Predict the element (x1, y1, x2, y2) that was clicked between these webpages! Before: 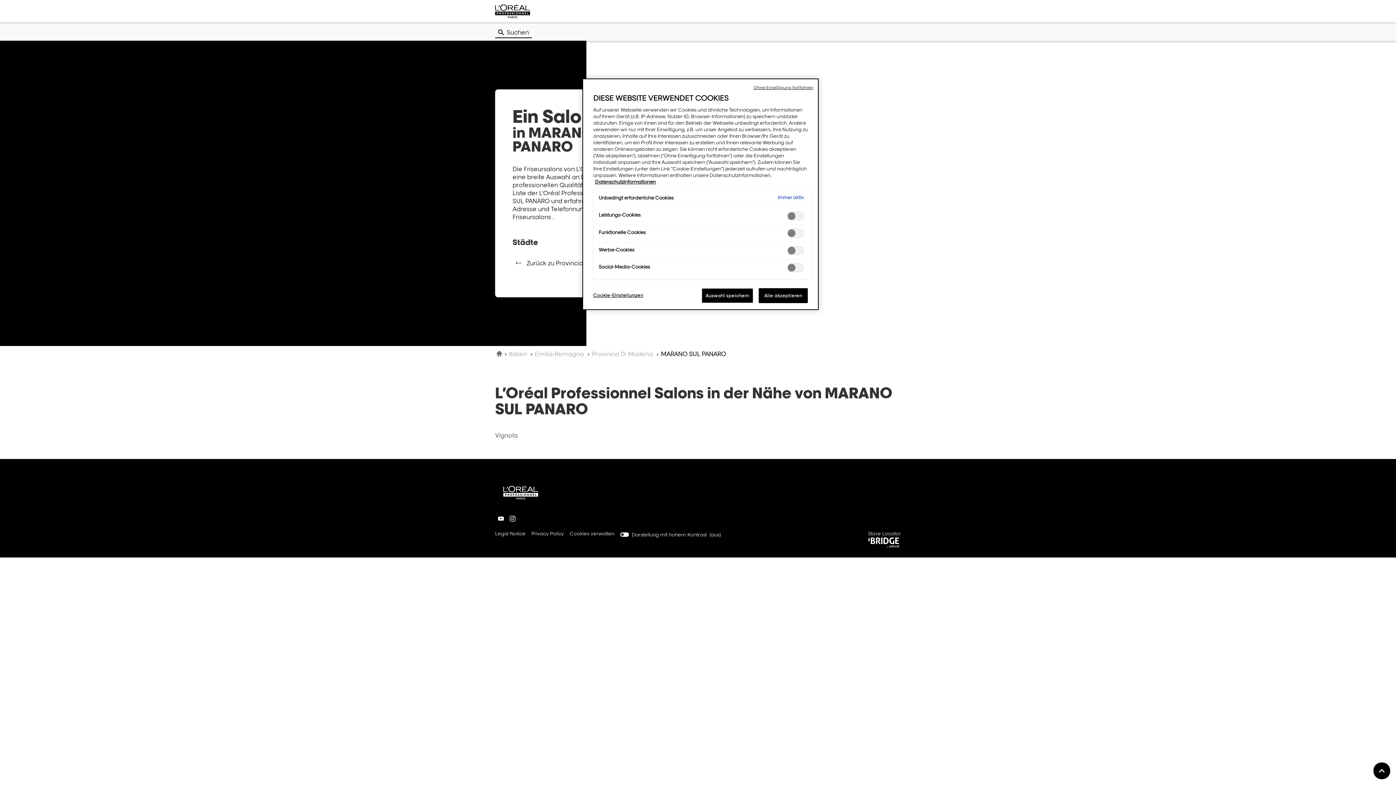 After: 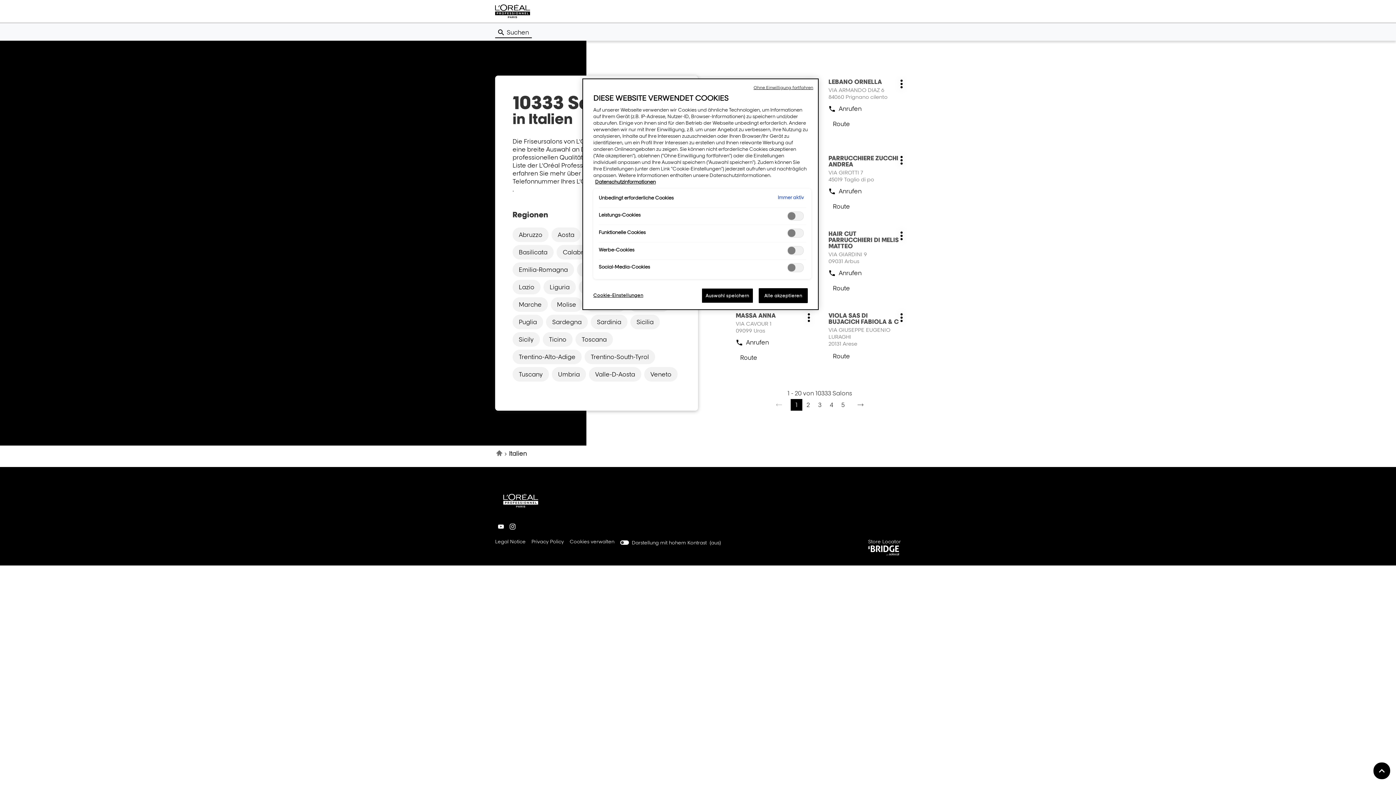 Action: bbox: (509, 350, 528, 357) label: Italien 